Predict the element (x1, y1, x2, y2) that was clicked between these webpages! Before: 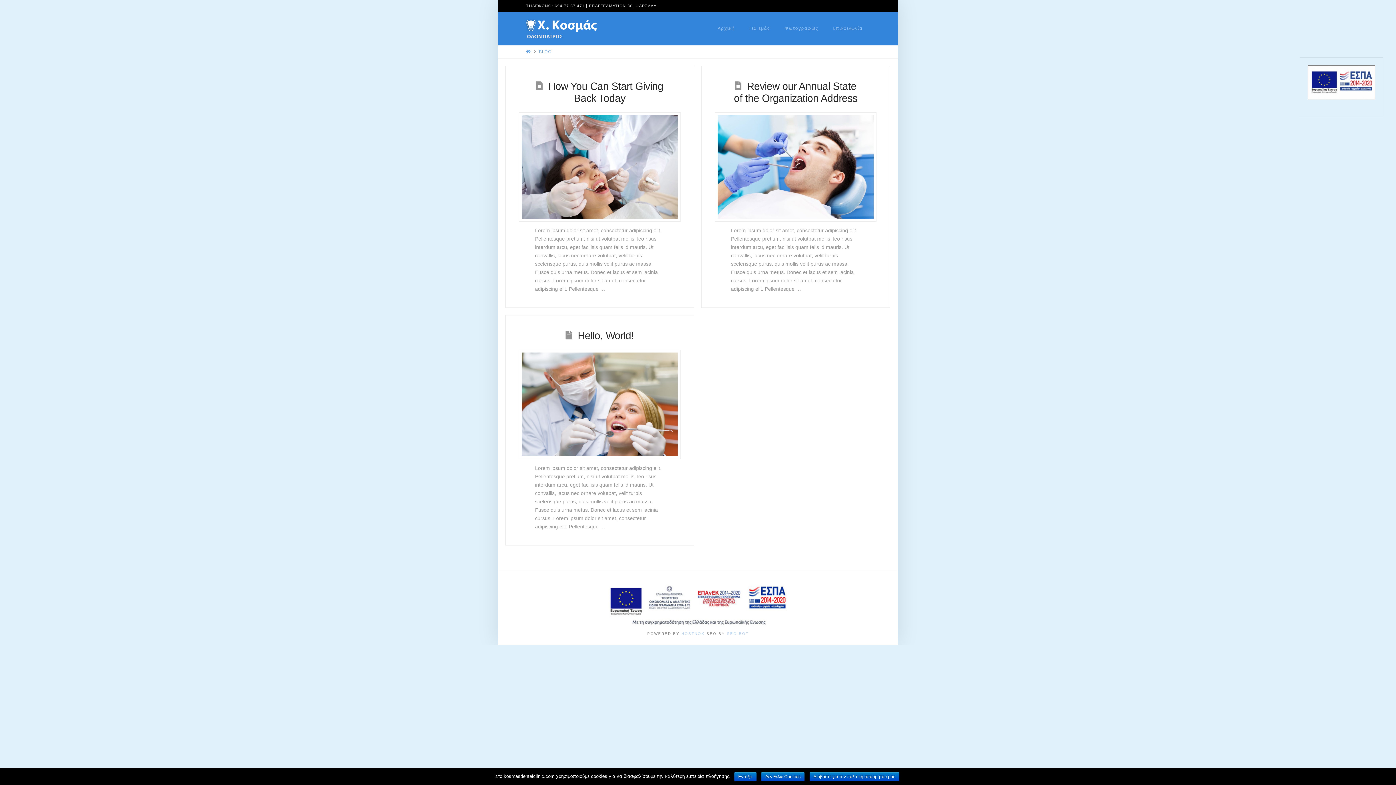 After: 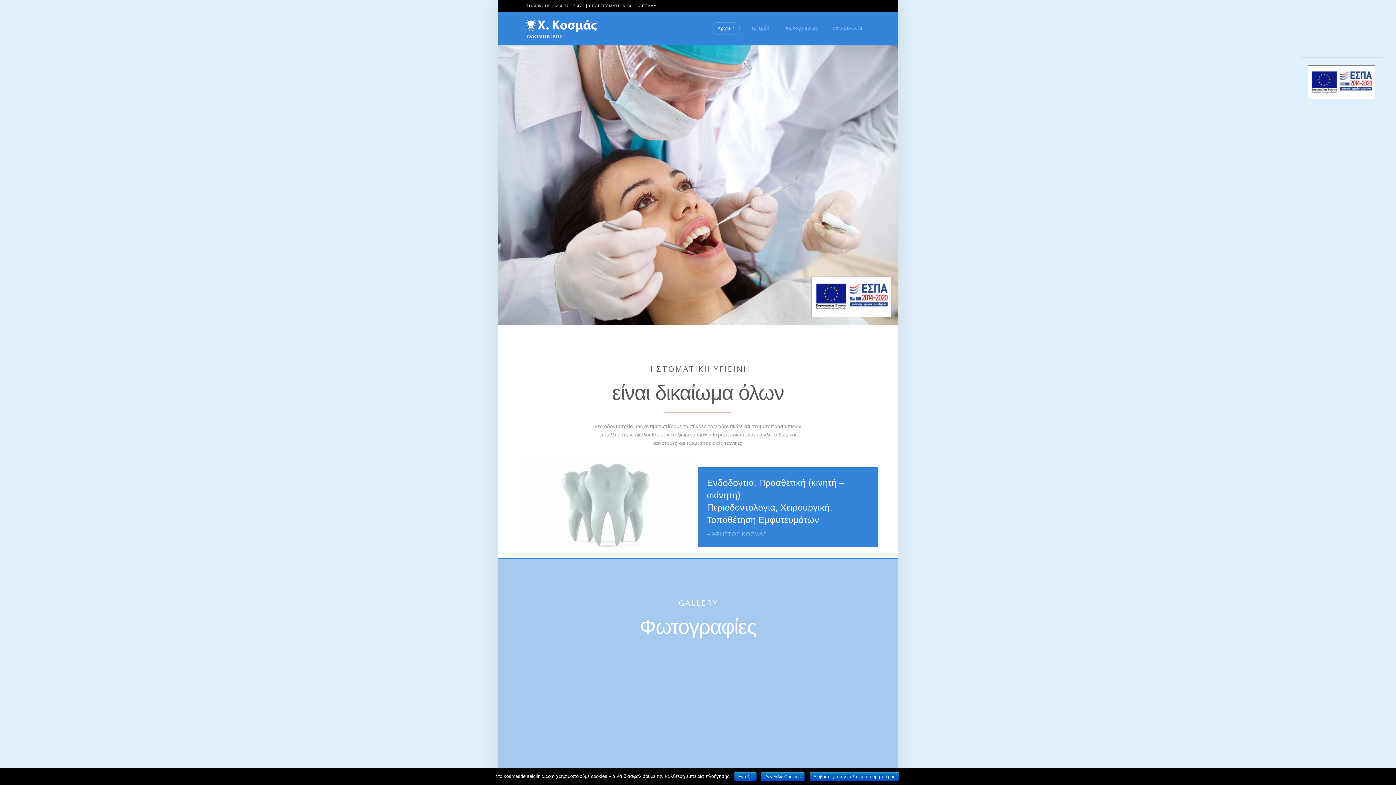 Action: label: Αρχική bbox: (710, 12, 741, 45)